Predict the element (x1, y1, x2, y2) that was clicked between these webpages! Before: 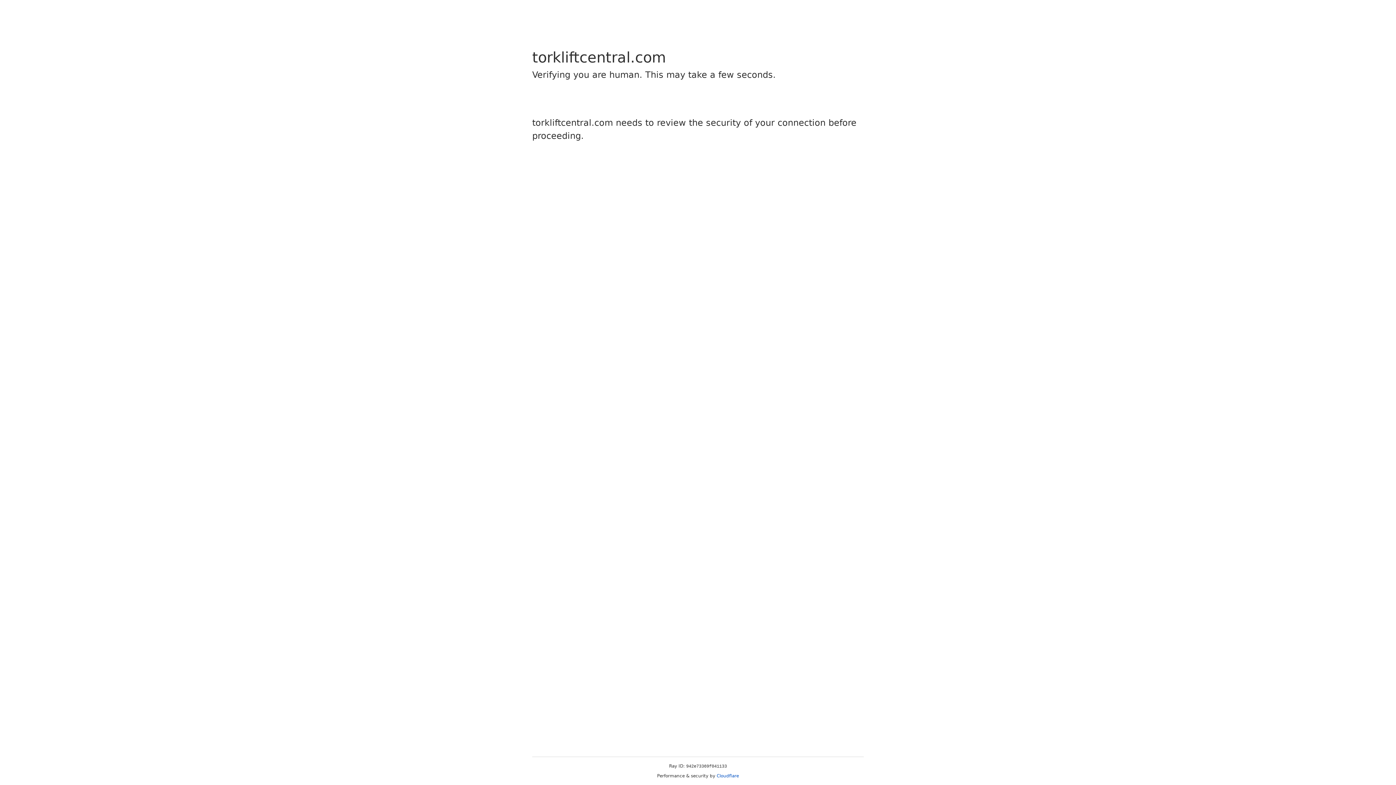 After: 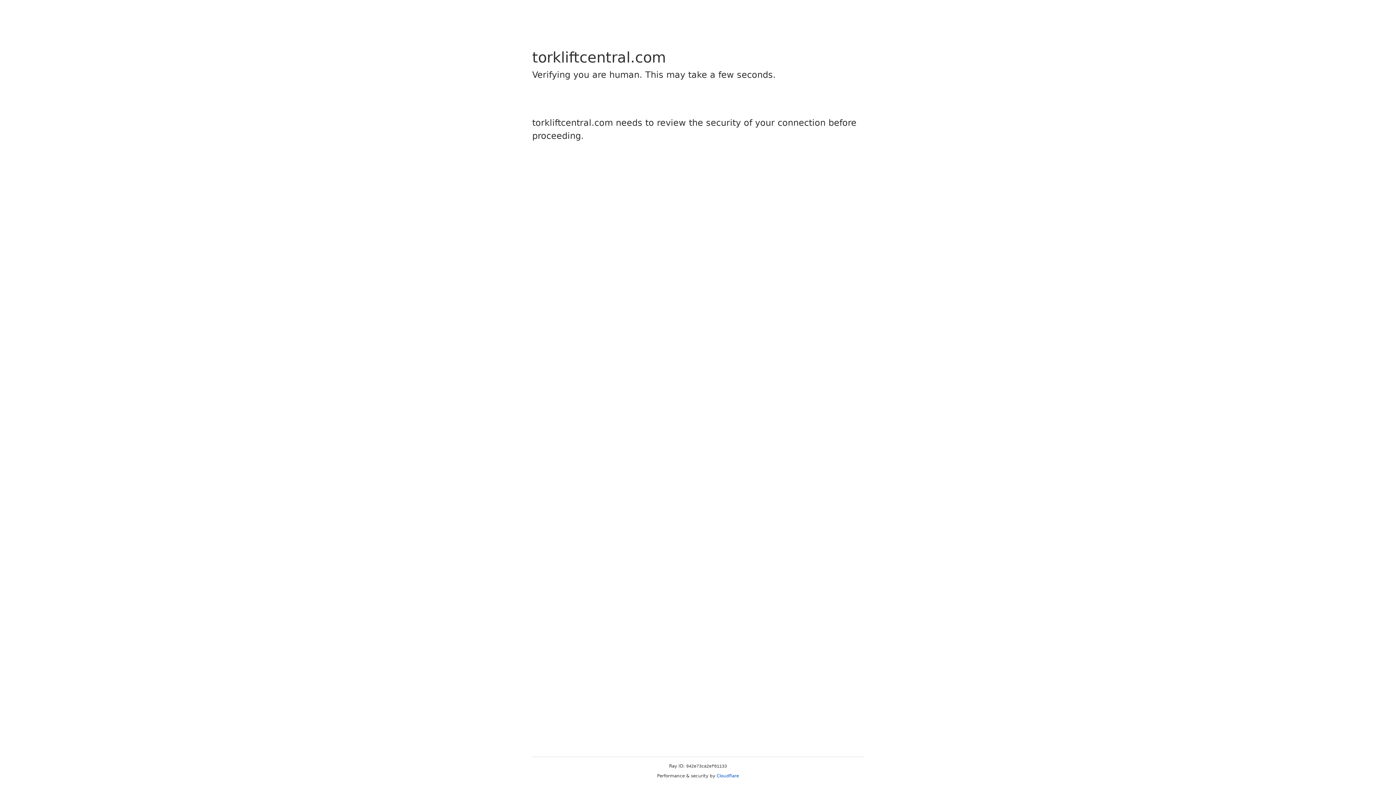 Action: label: Cloudflare bbox: (716, 773, 739, 778)